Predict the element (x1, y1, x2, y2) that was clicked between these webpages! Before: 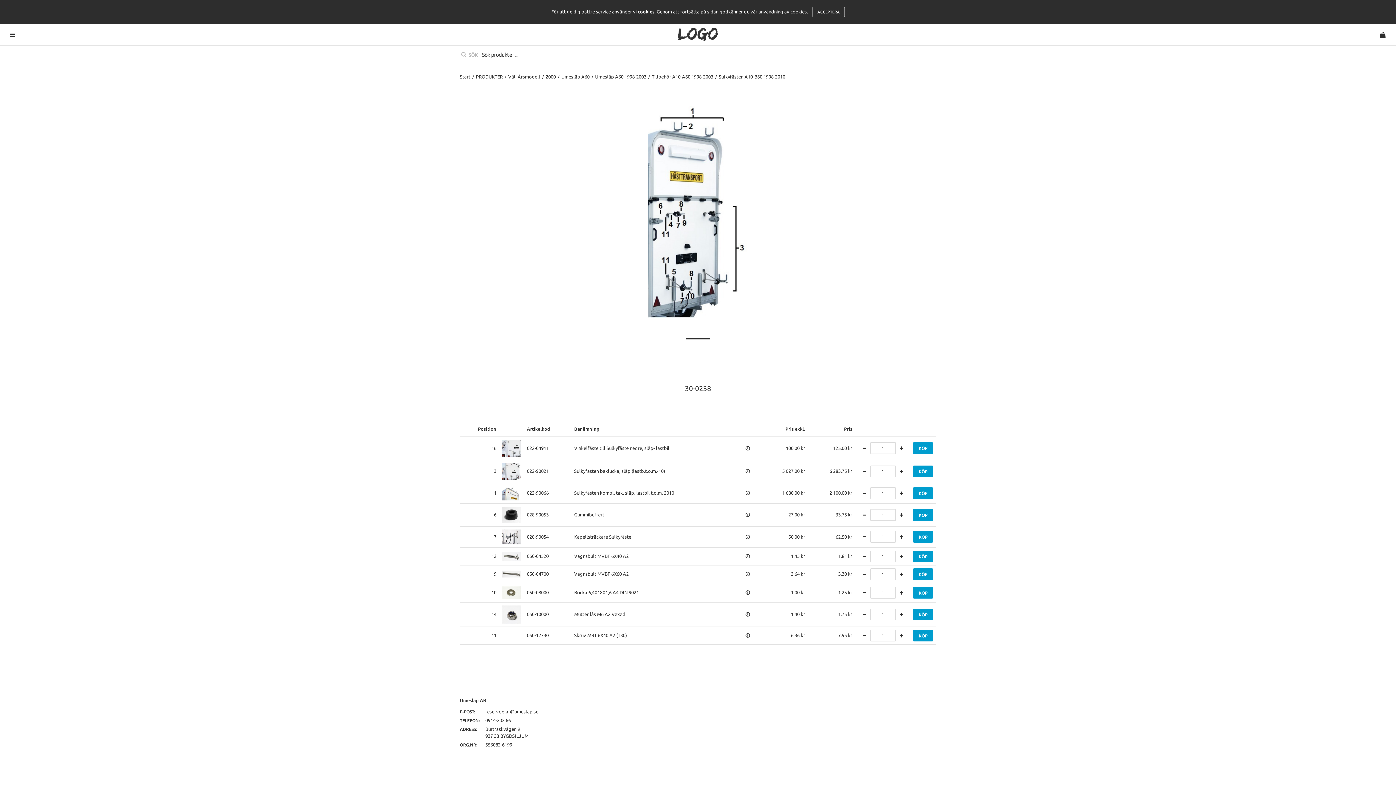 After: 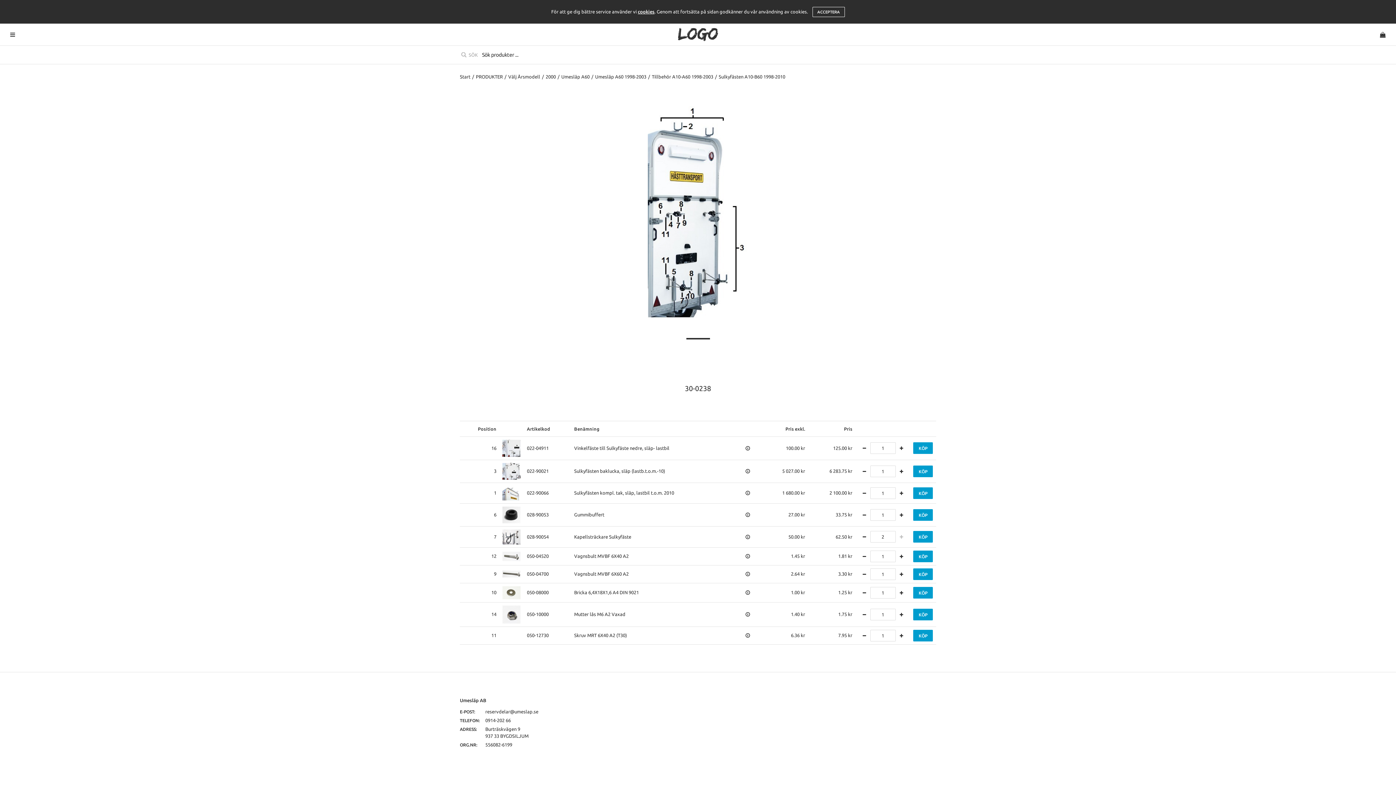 Action: bbox: (895, 531, 907, 542)